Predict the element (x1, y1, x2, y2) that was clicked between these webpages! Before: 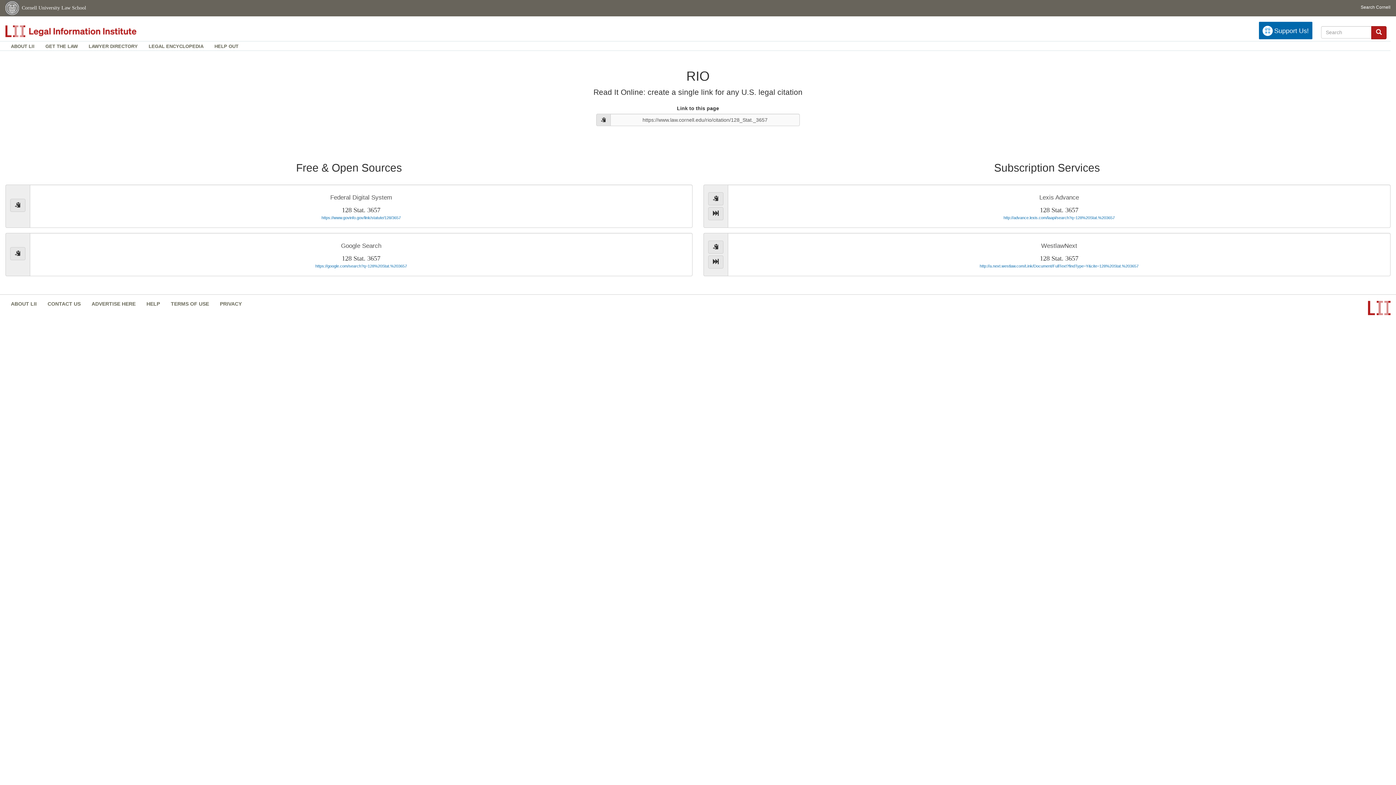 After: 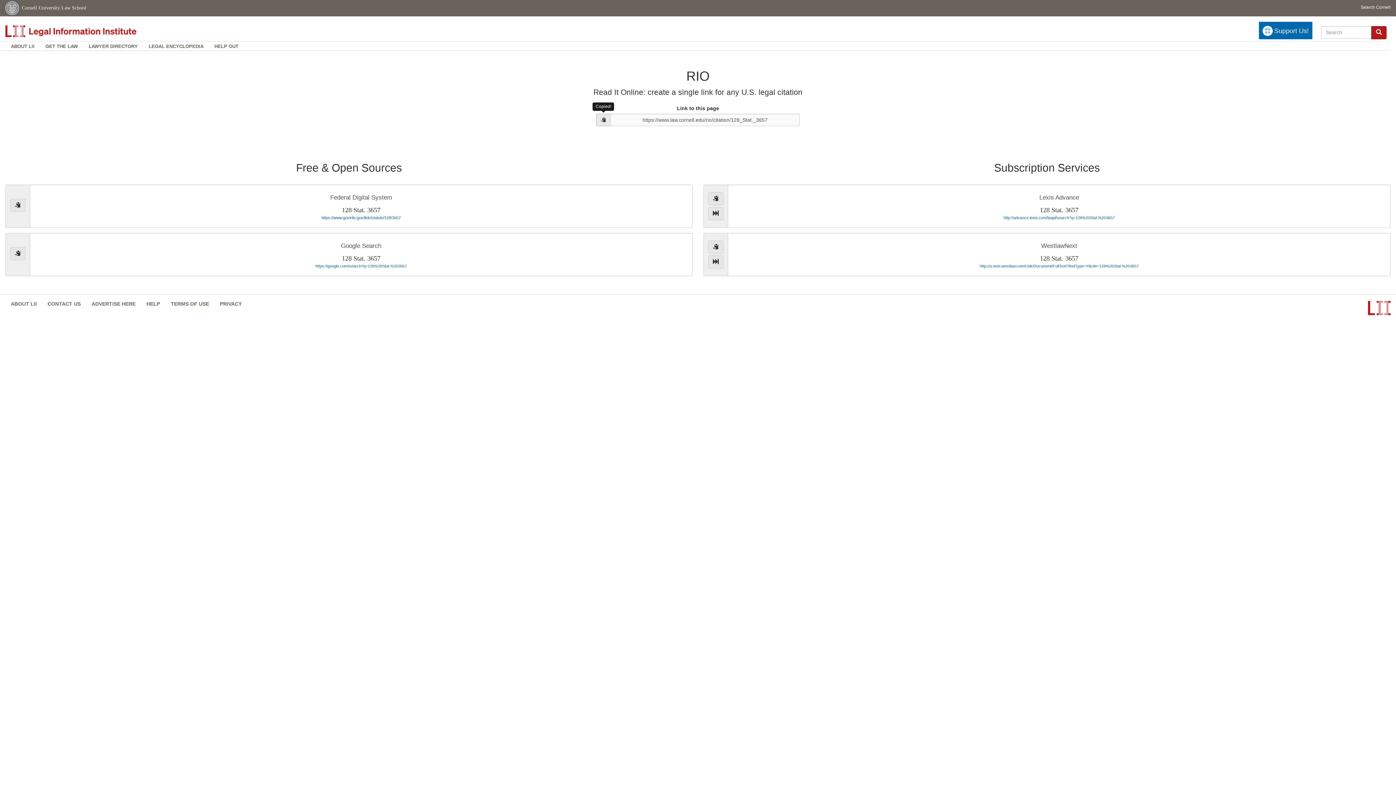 Action: bbox: (596, 113, 610, 126) label: copy to clipboard